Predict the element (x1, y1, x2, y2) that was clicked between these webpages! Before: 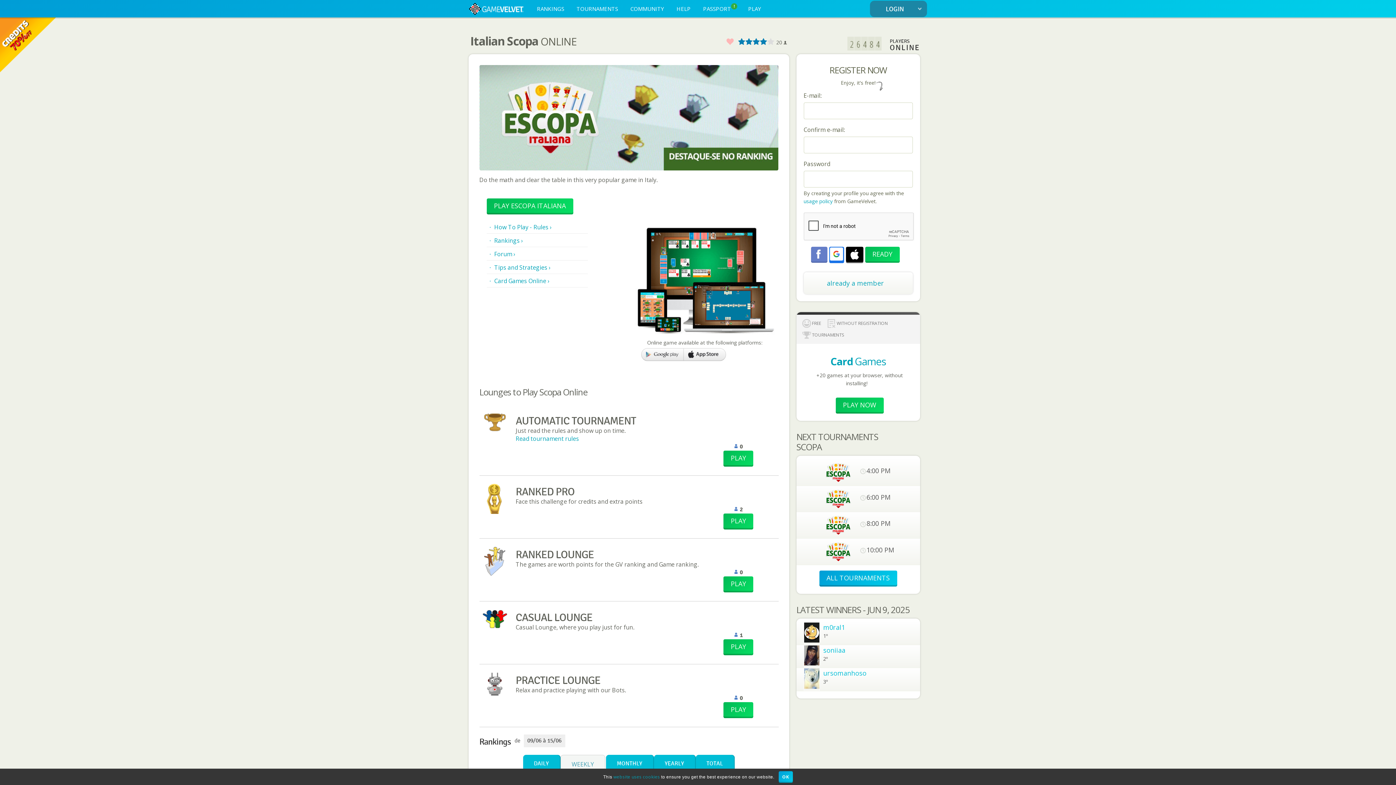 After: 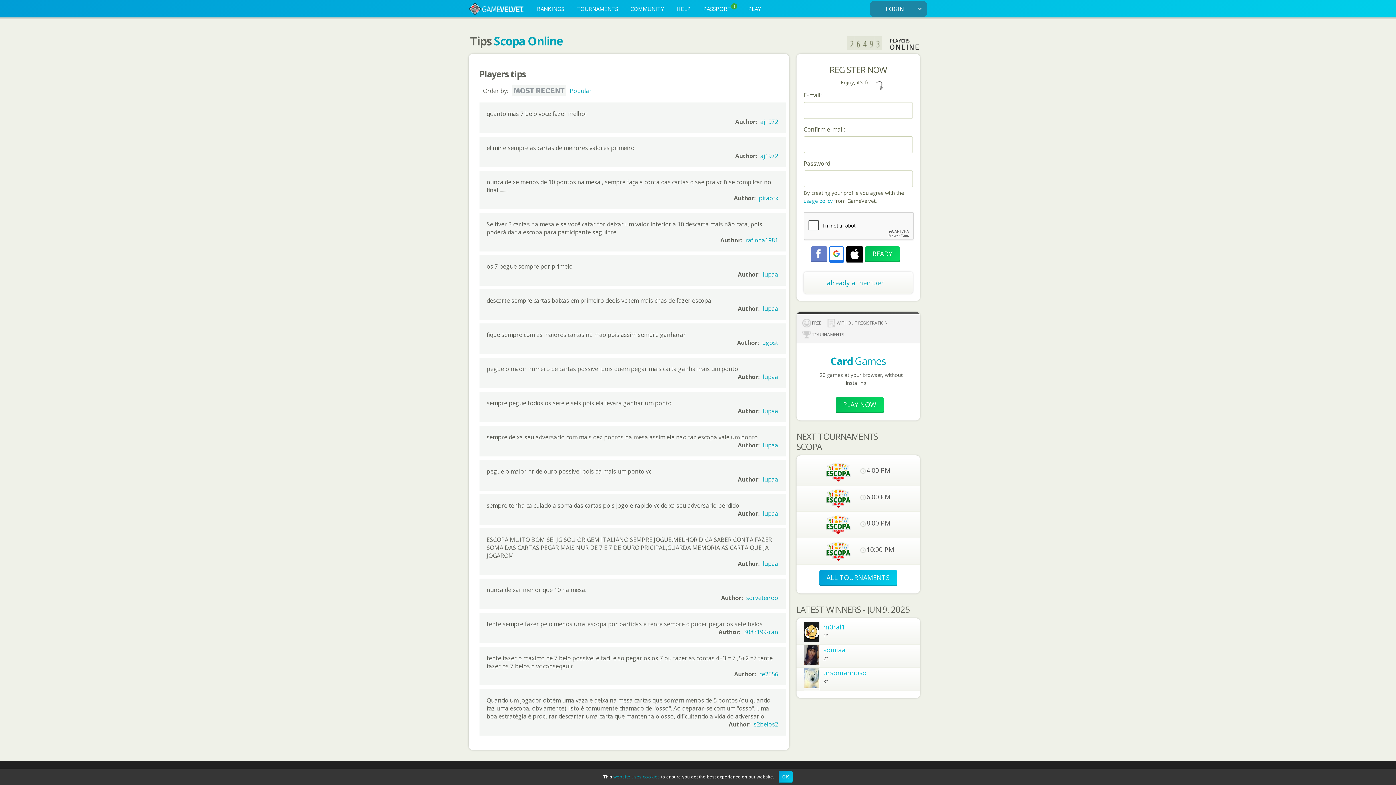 Action: bbox: (486, 263, 550, 271) label: Tips and Strategies ›